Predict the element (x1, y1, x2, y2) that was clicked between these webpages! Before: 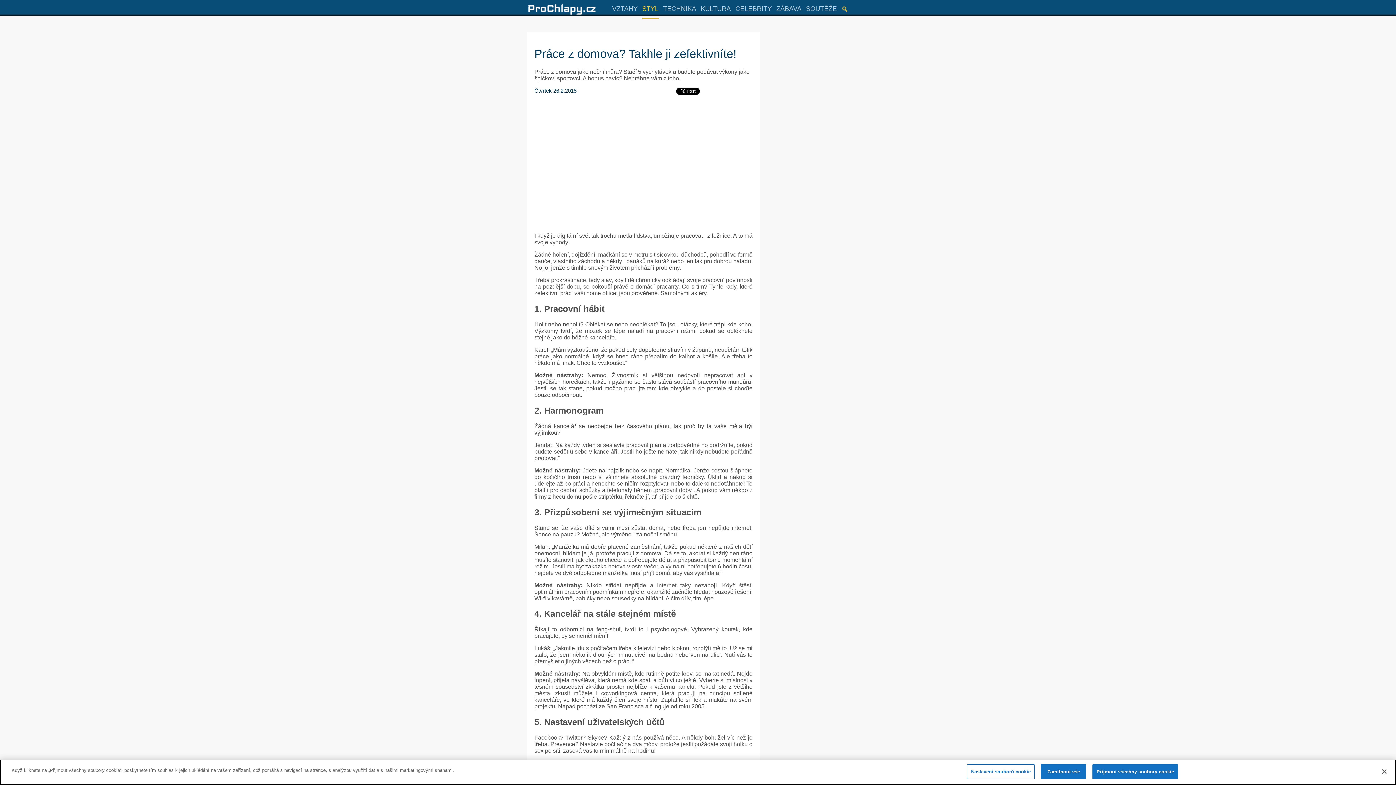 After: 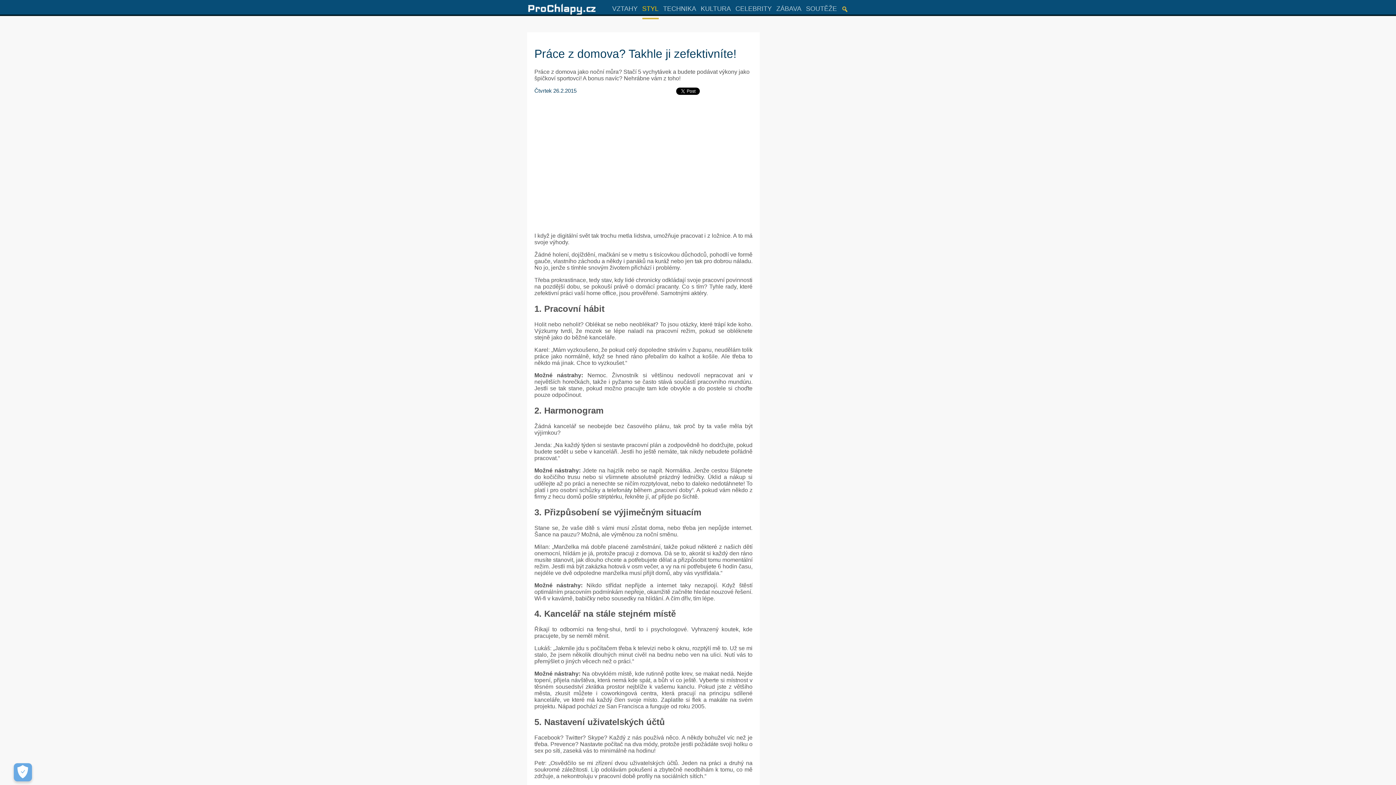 Action: bbox: (1041, 764, 1086, 779) label: Zamítnout vše